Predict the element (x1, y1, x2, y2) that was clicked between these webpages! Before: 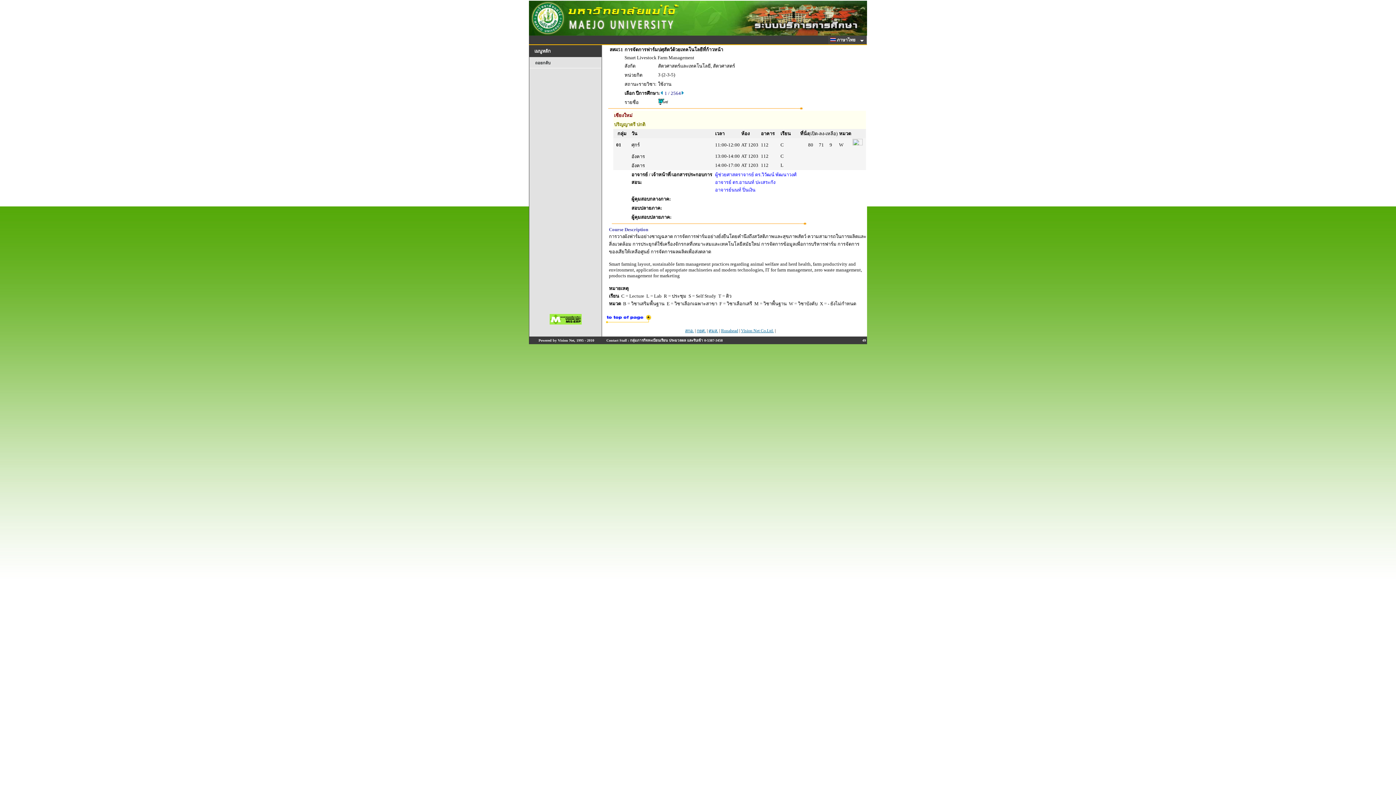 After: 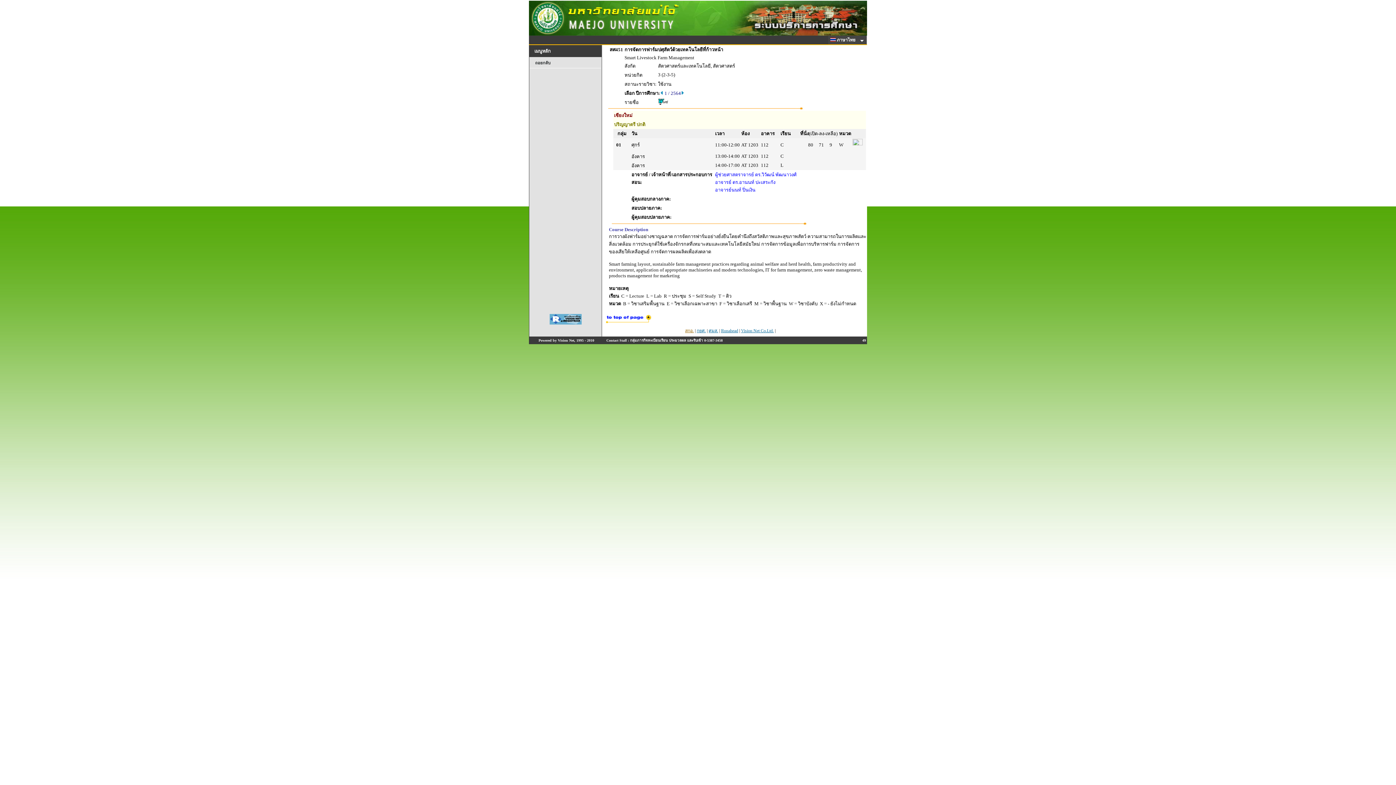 Action: bbox: (685, 328, 694, 333) label: สกอ.